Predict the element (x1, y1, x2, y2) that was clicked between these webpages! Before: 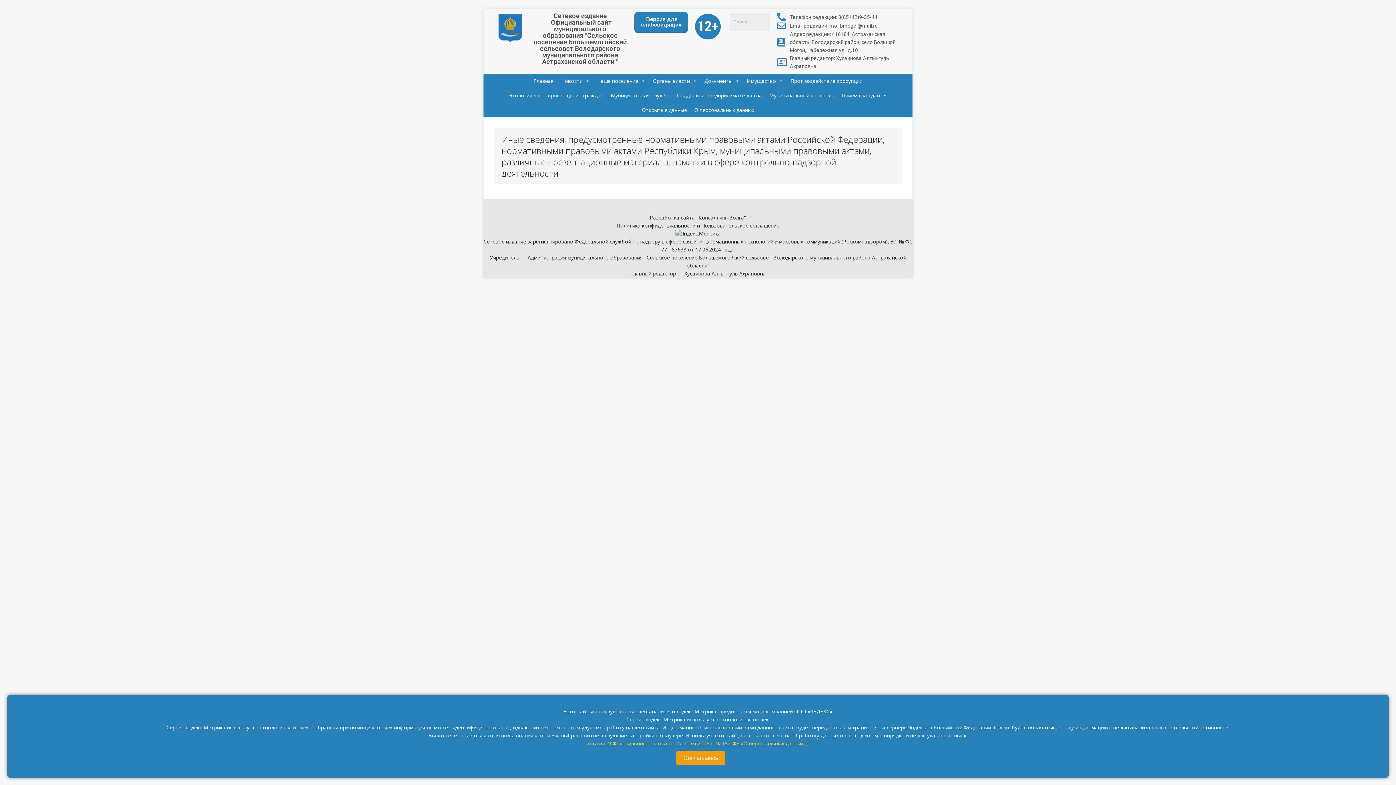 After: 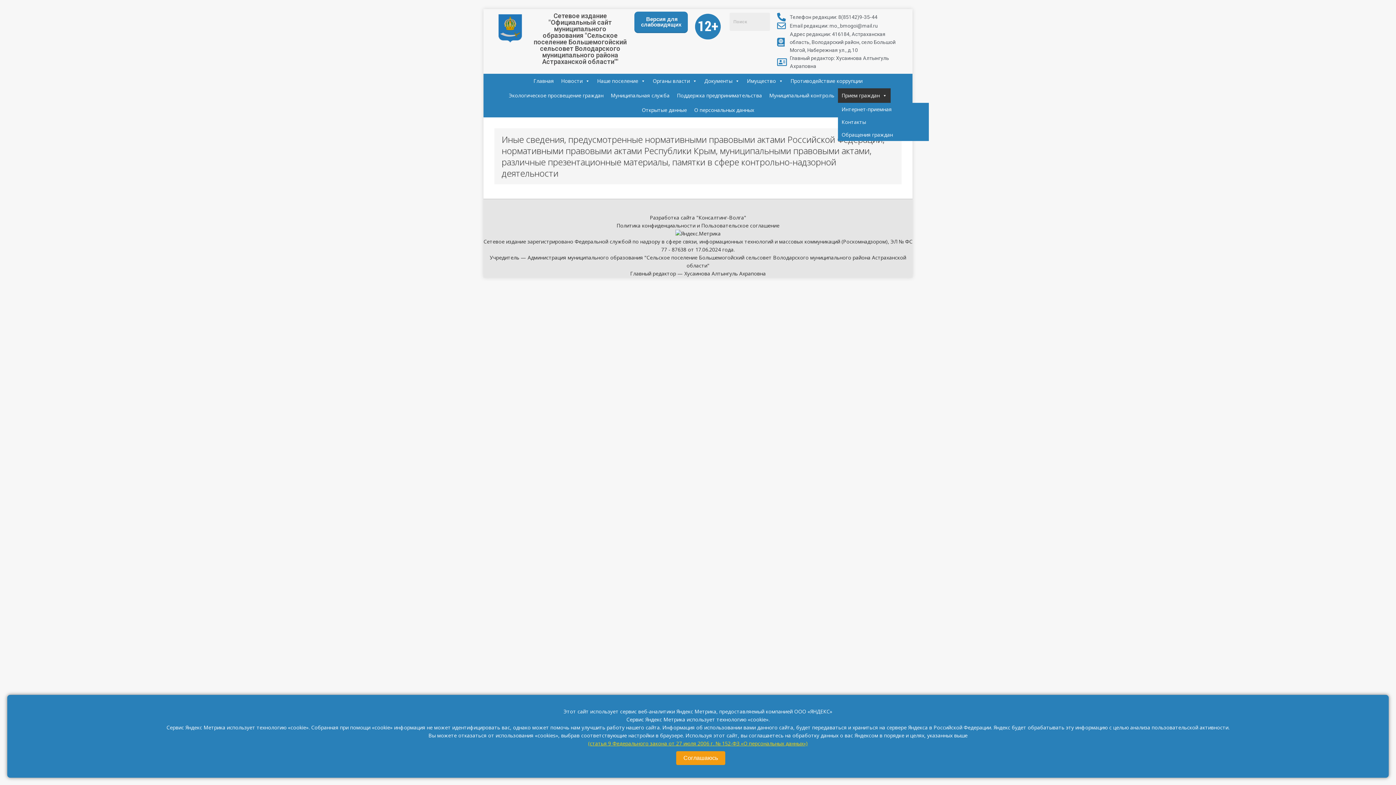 Action: label: Прием граждан bbox: (838, 88, 890, 102)